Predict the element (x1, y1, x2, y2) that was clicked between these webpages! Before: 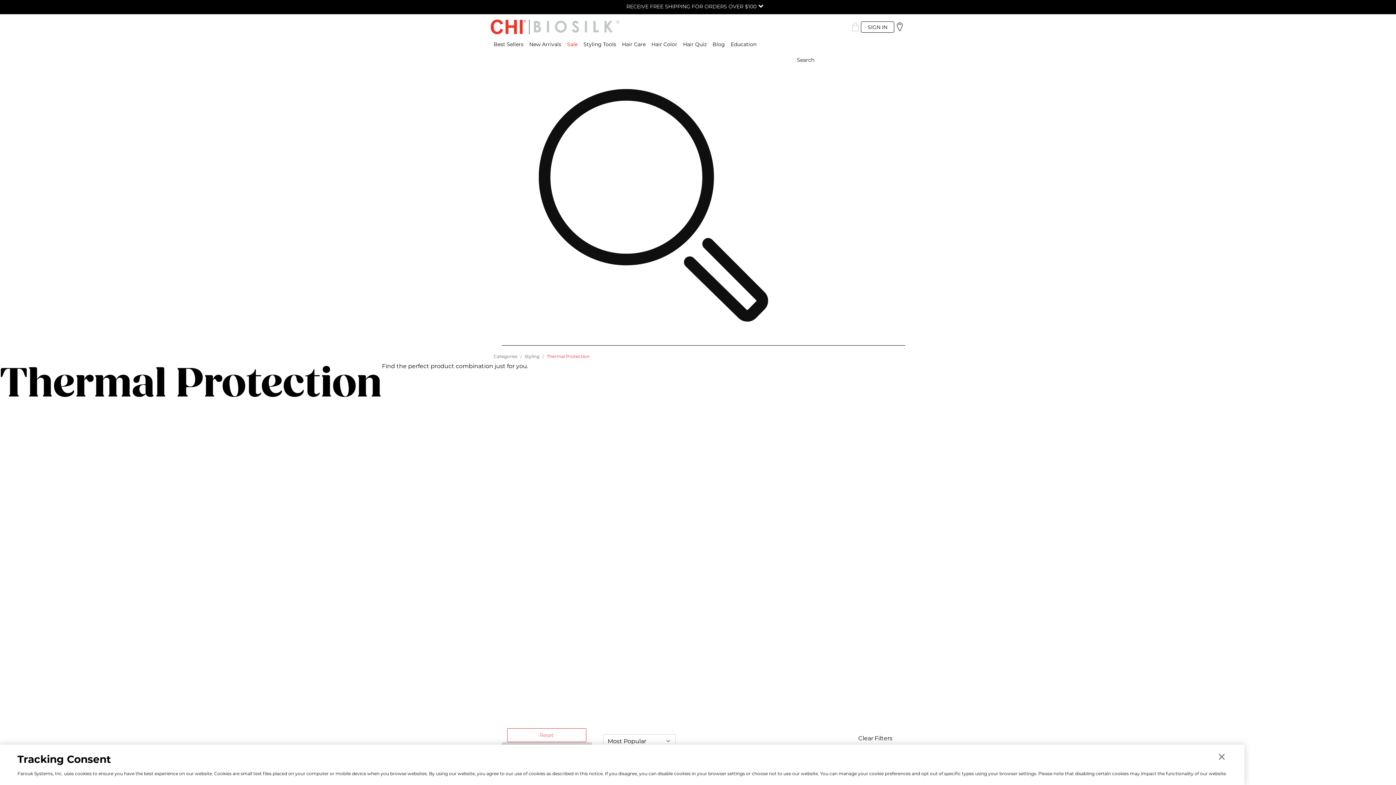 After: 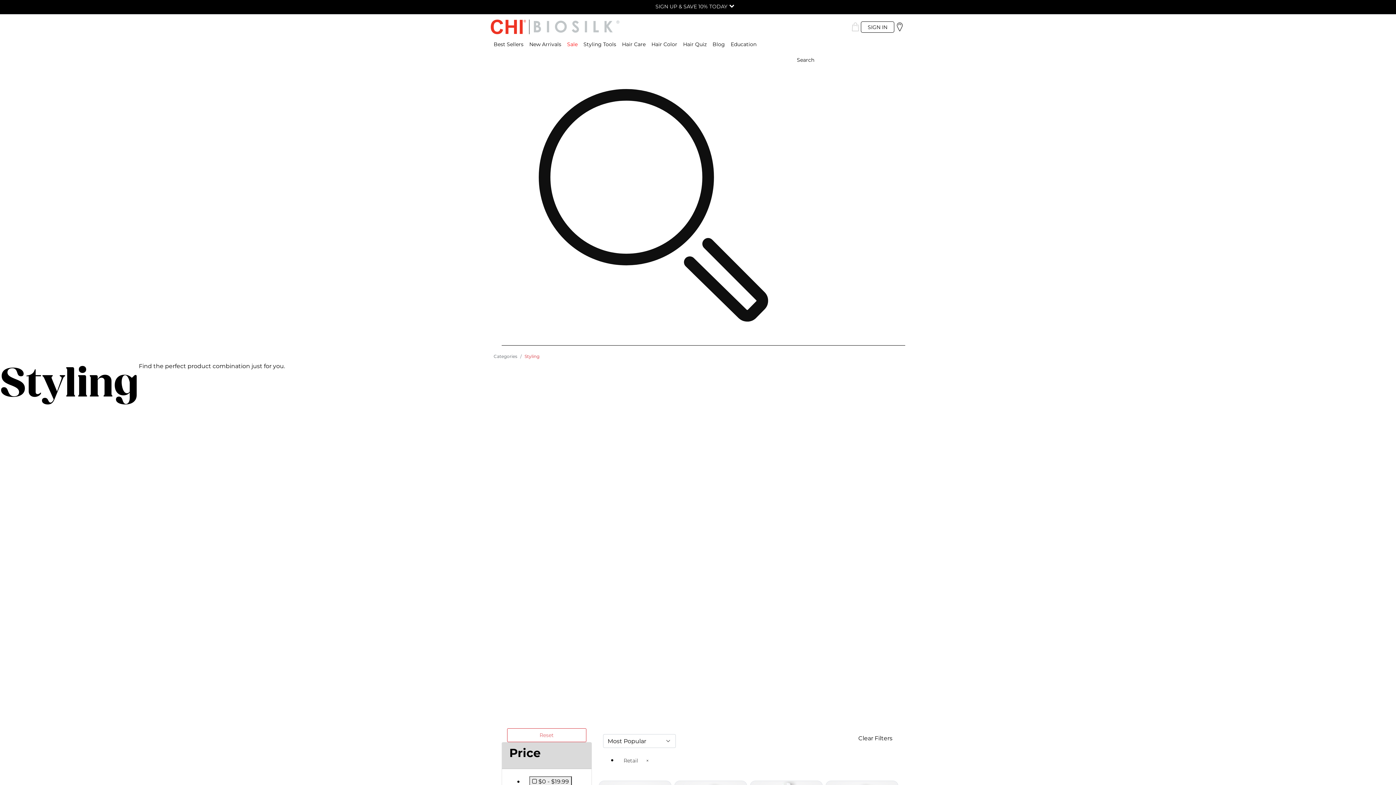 Action: bbox: (524, 353, 539, 359) label: Styling